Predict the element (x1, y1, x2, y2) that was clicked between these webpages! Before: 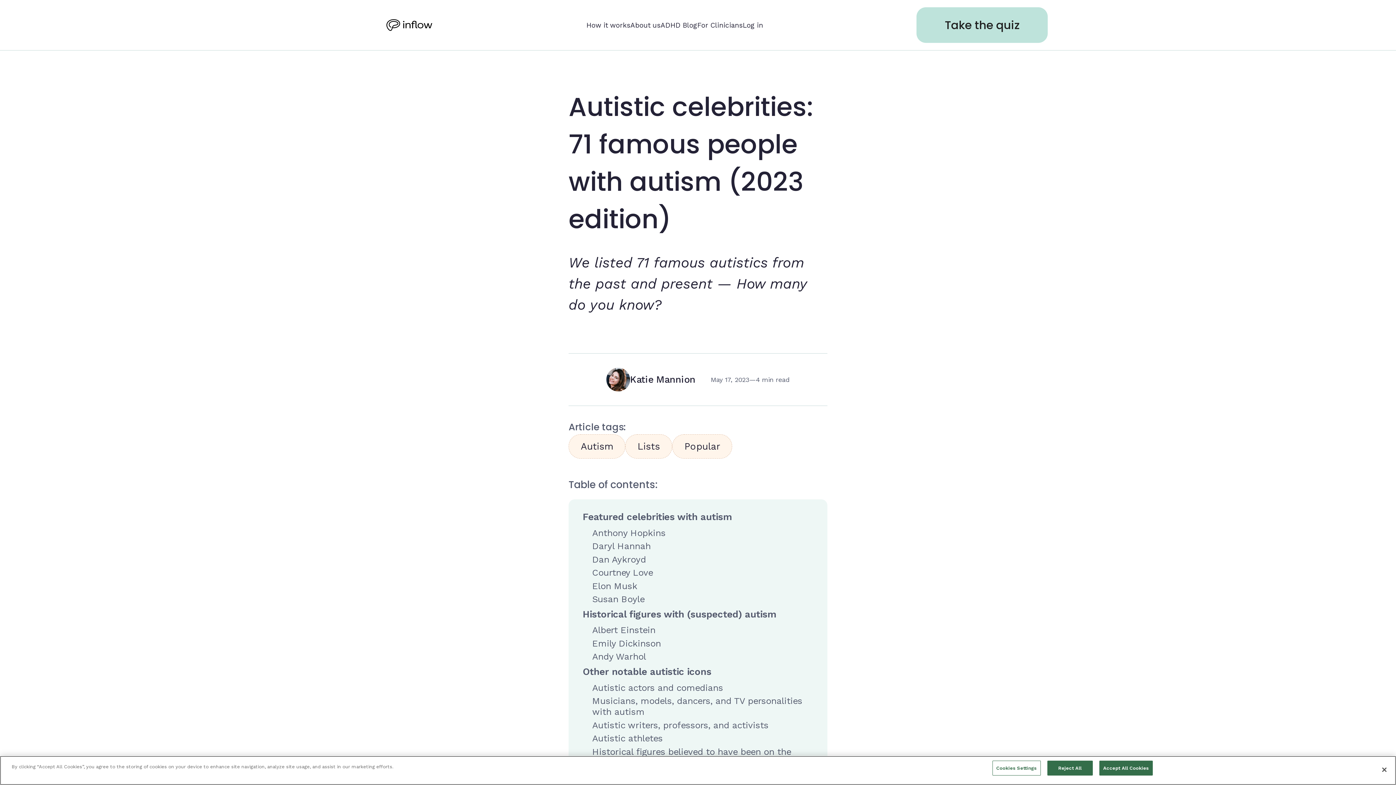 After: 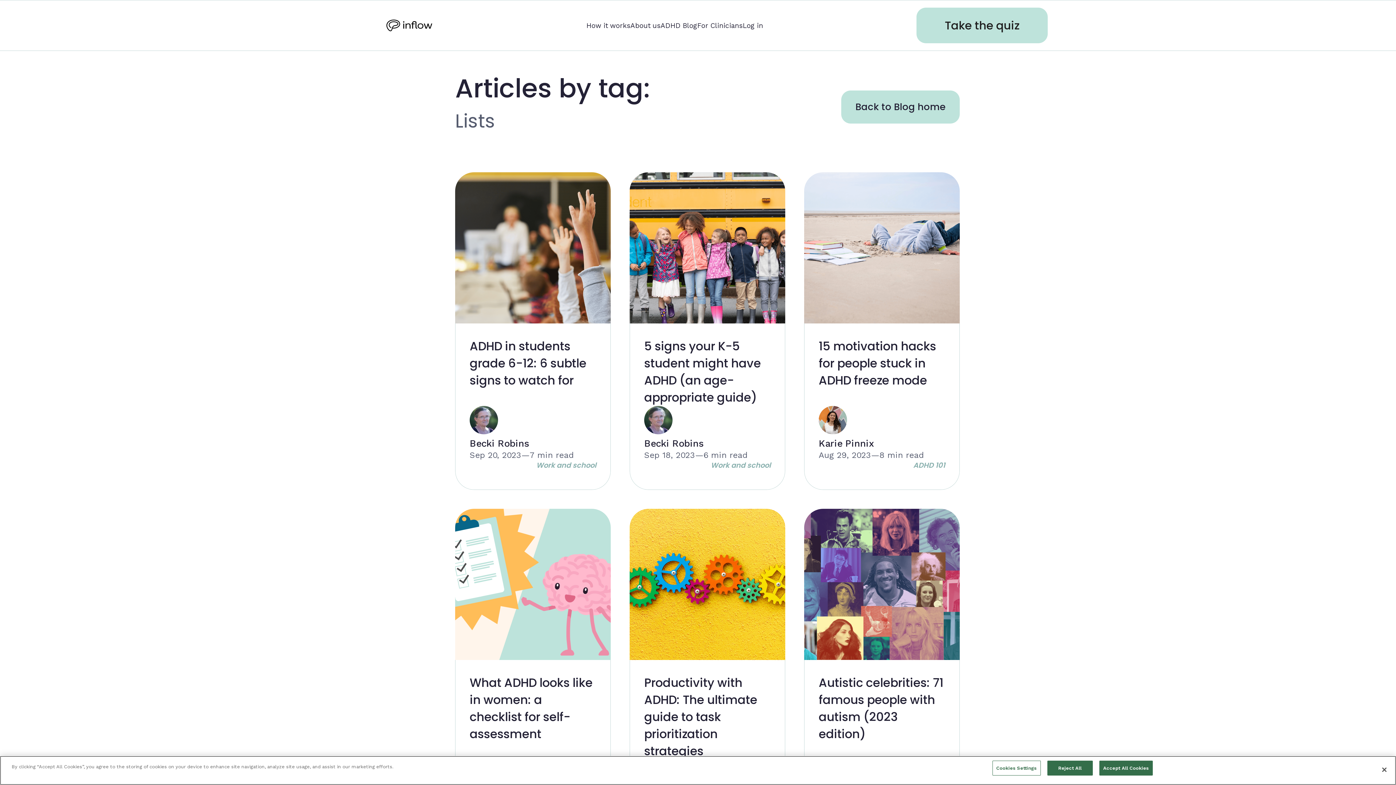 Action: bbox: (625, 434, 672, 458) label: Lists